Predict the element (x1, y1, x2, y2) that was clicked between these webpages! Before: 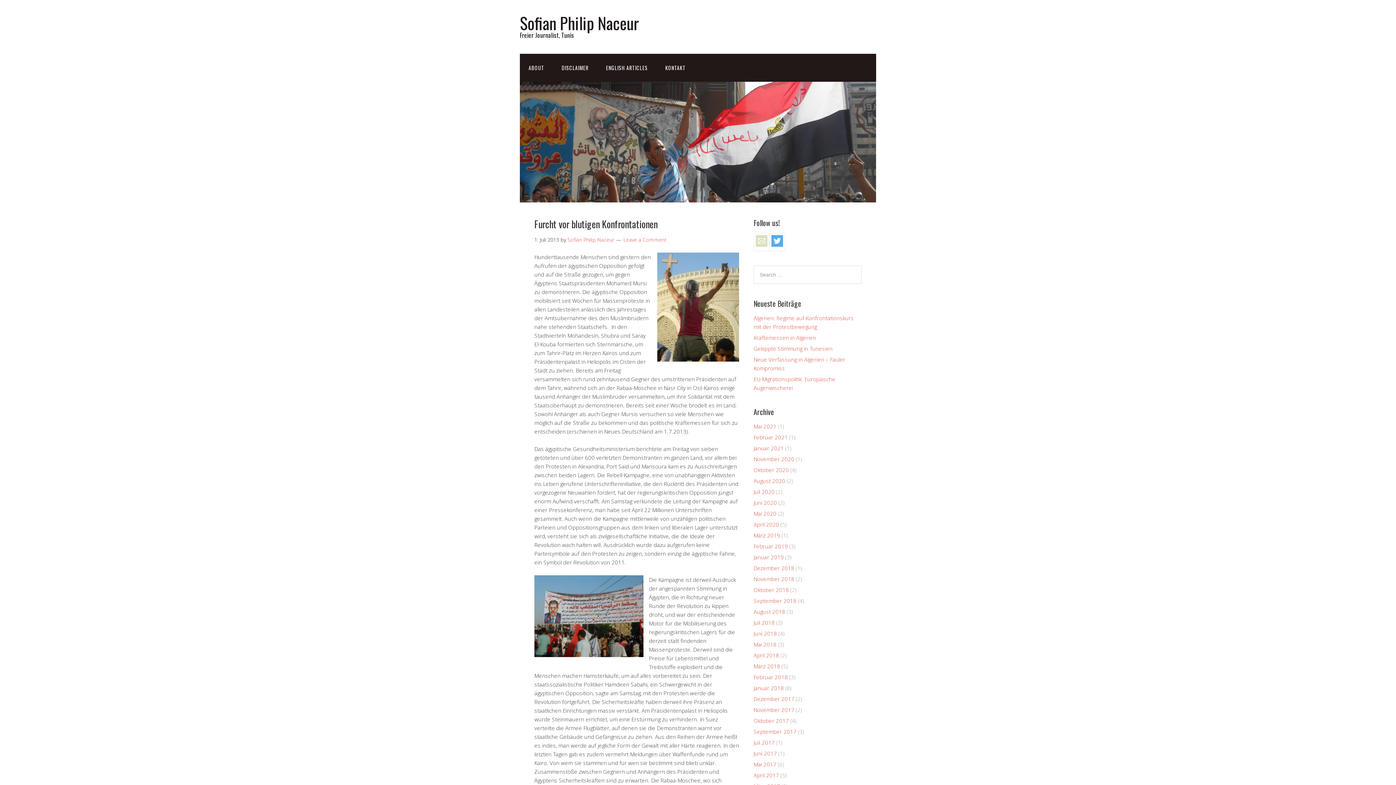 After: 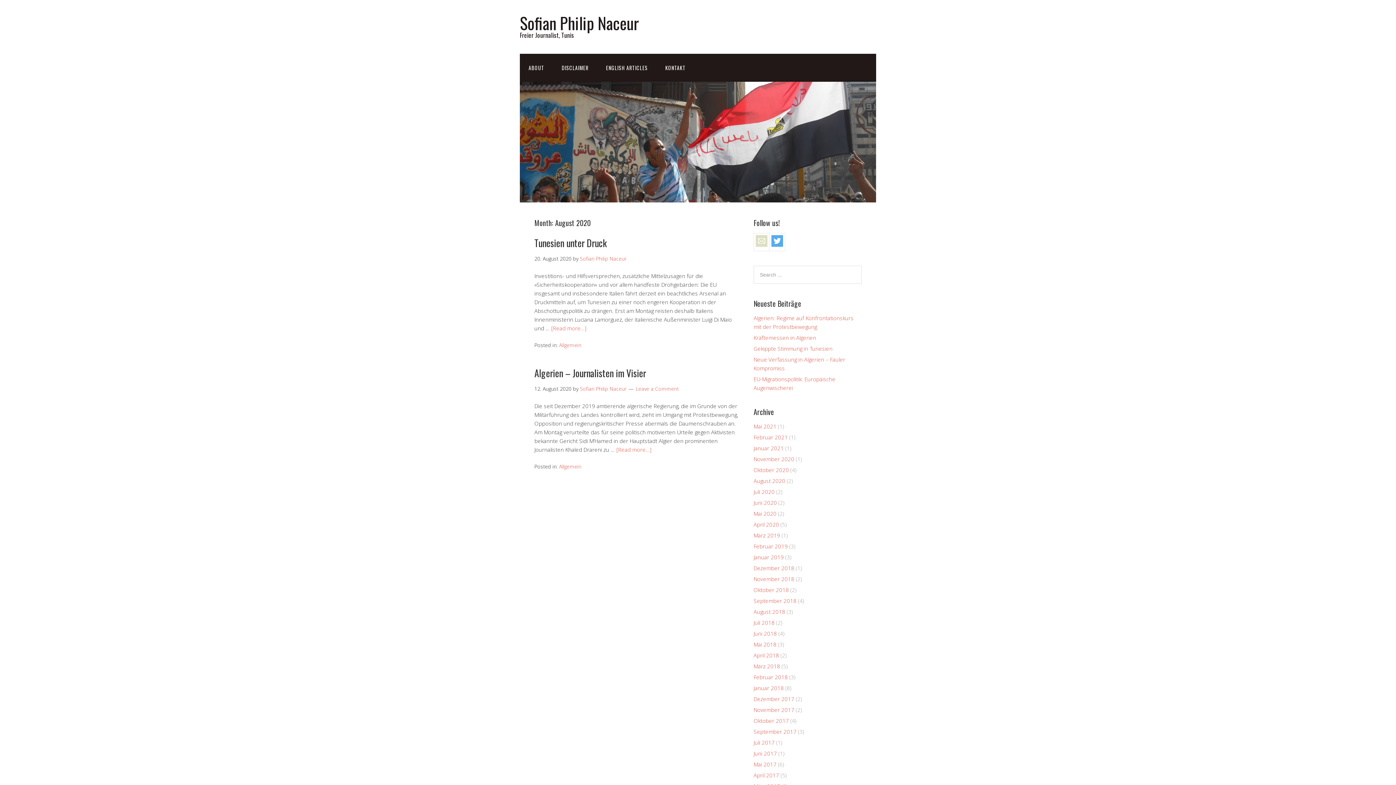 Action: label: August 2020 bbox: (753, 477, 785, 484)